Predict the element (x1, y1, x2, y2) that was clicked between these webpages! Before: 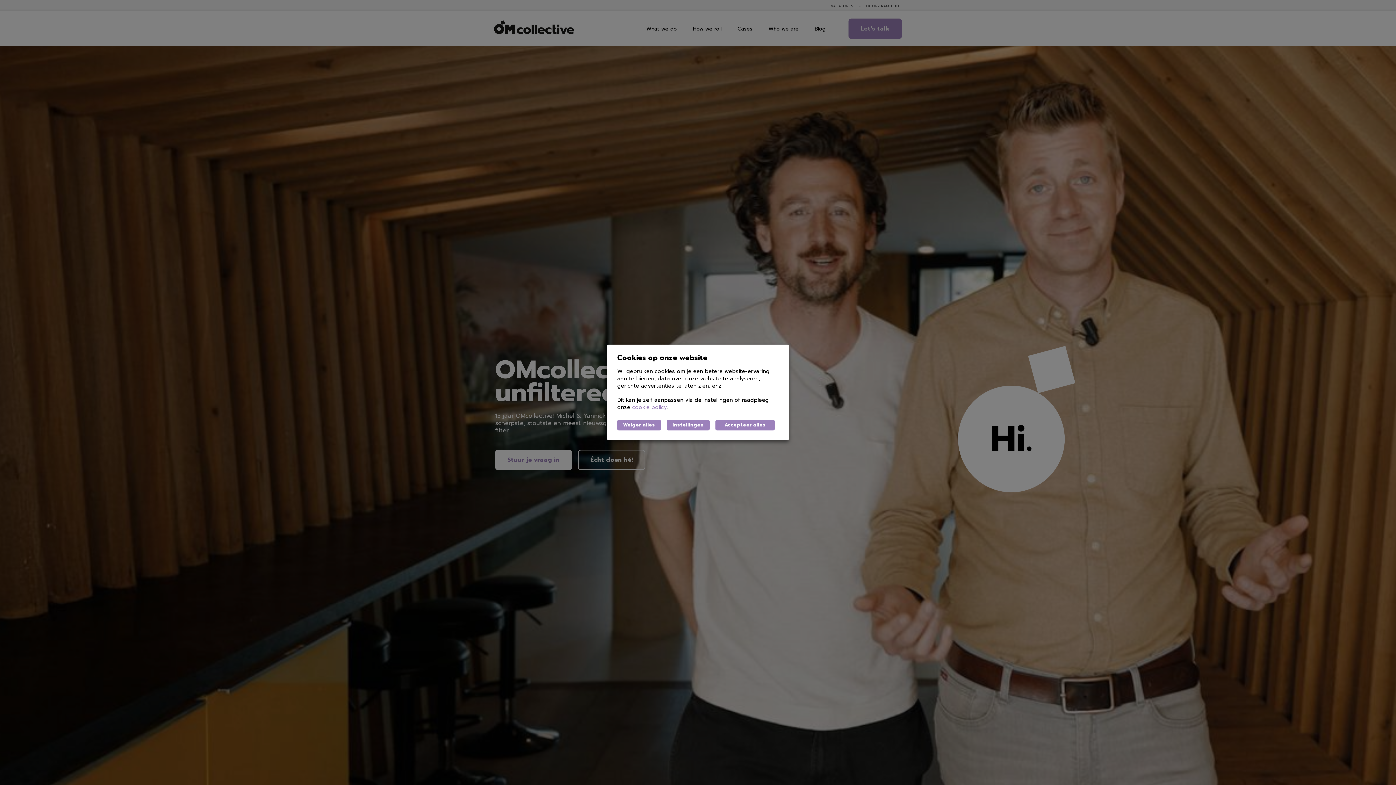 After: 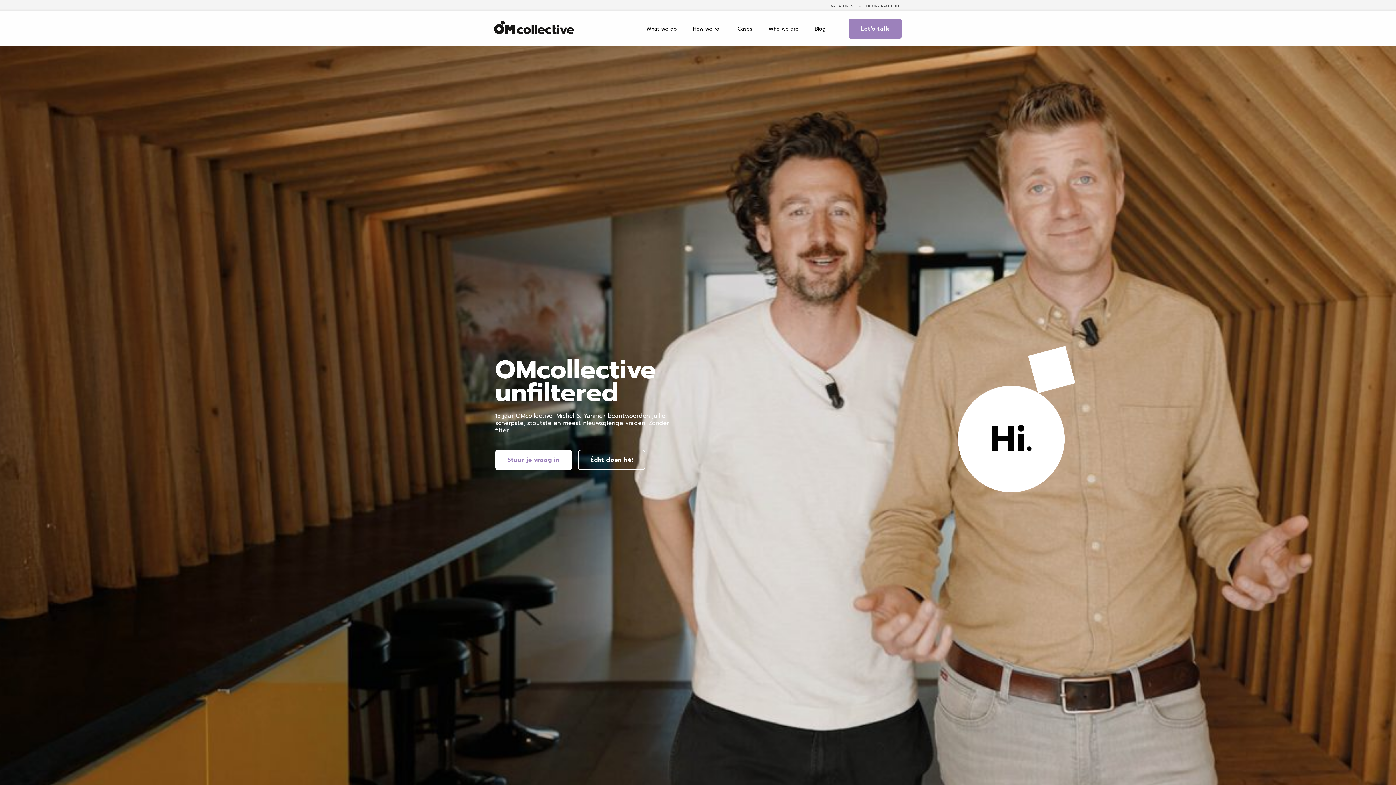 Action: label: Weiger alles bbox: (617, 420, 661, 430)